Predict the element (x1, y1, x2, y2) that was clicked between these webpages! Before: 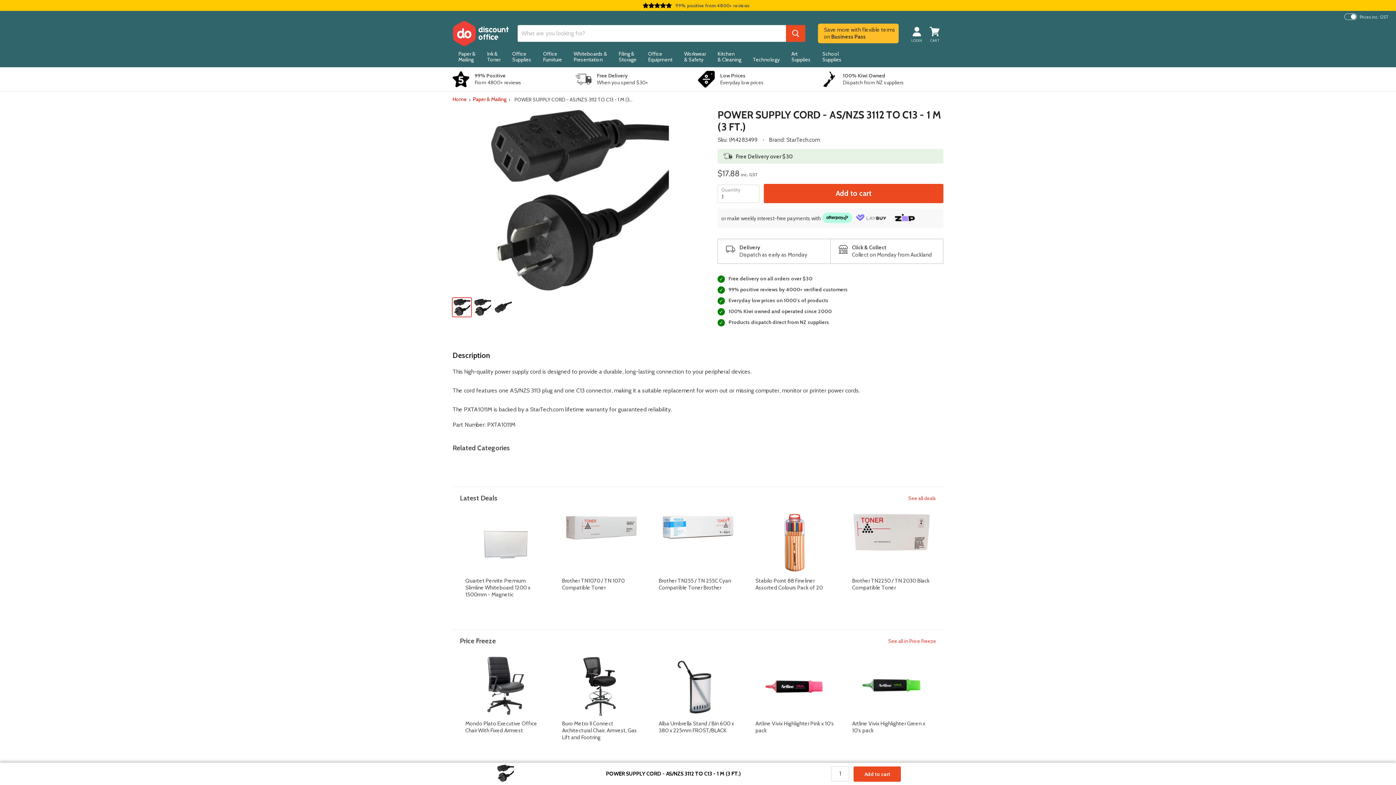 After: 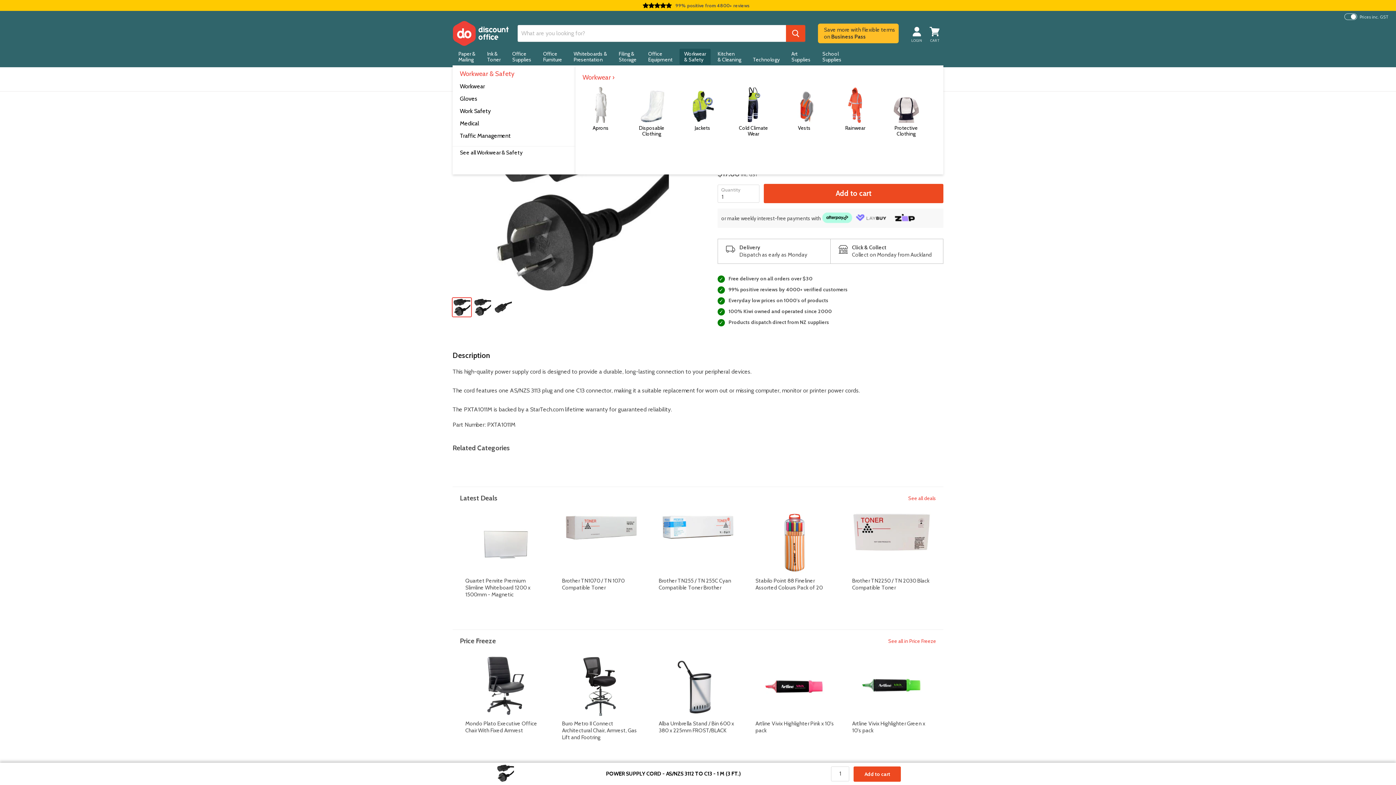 Action: label: Workwear
& Safety bbox: (679, 48, 710, 64)